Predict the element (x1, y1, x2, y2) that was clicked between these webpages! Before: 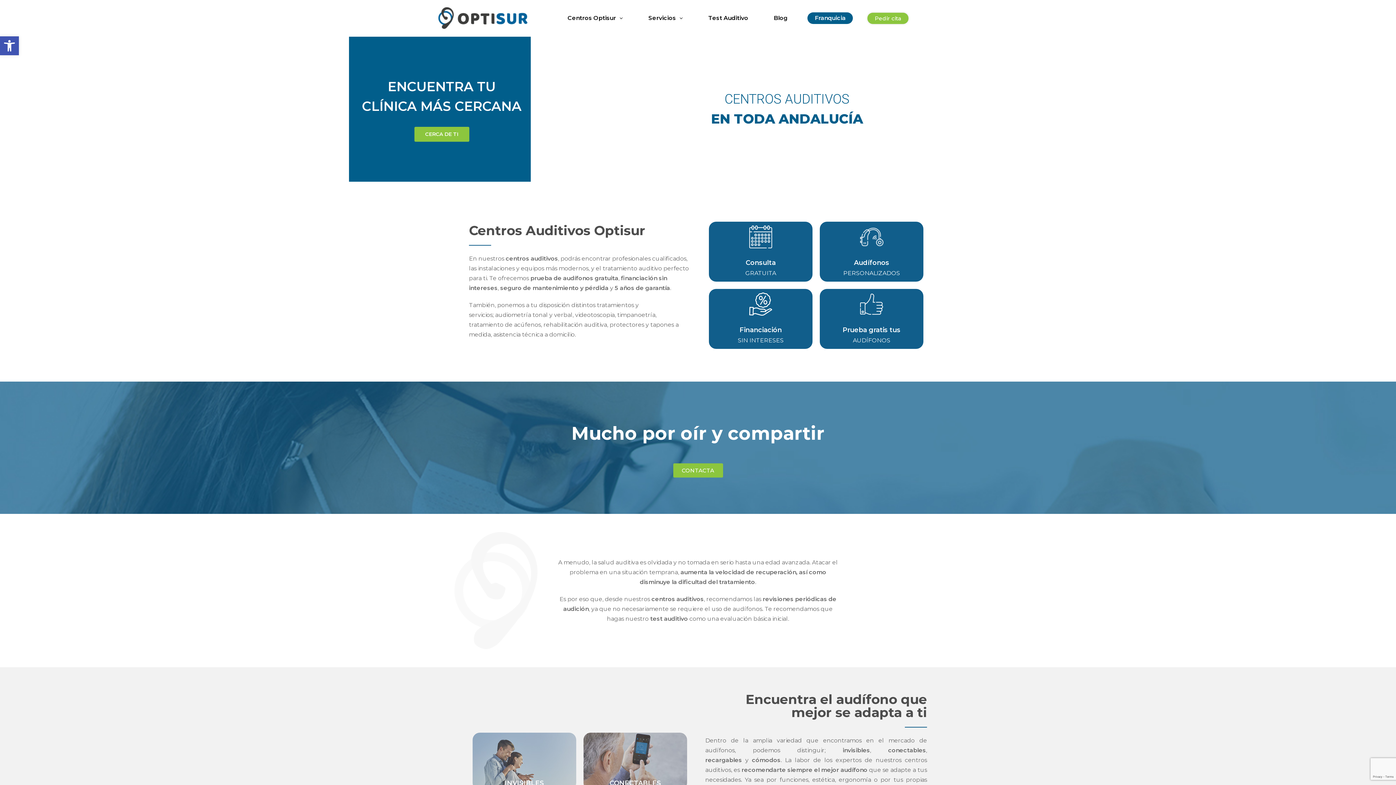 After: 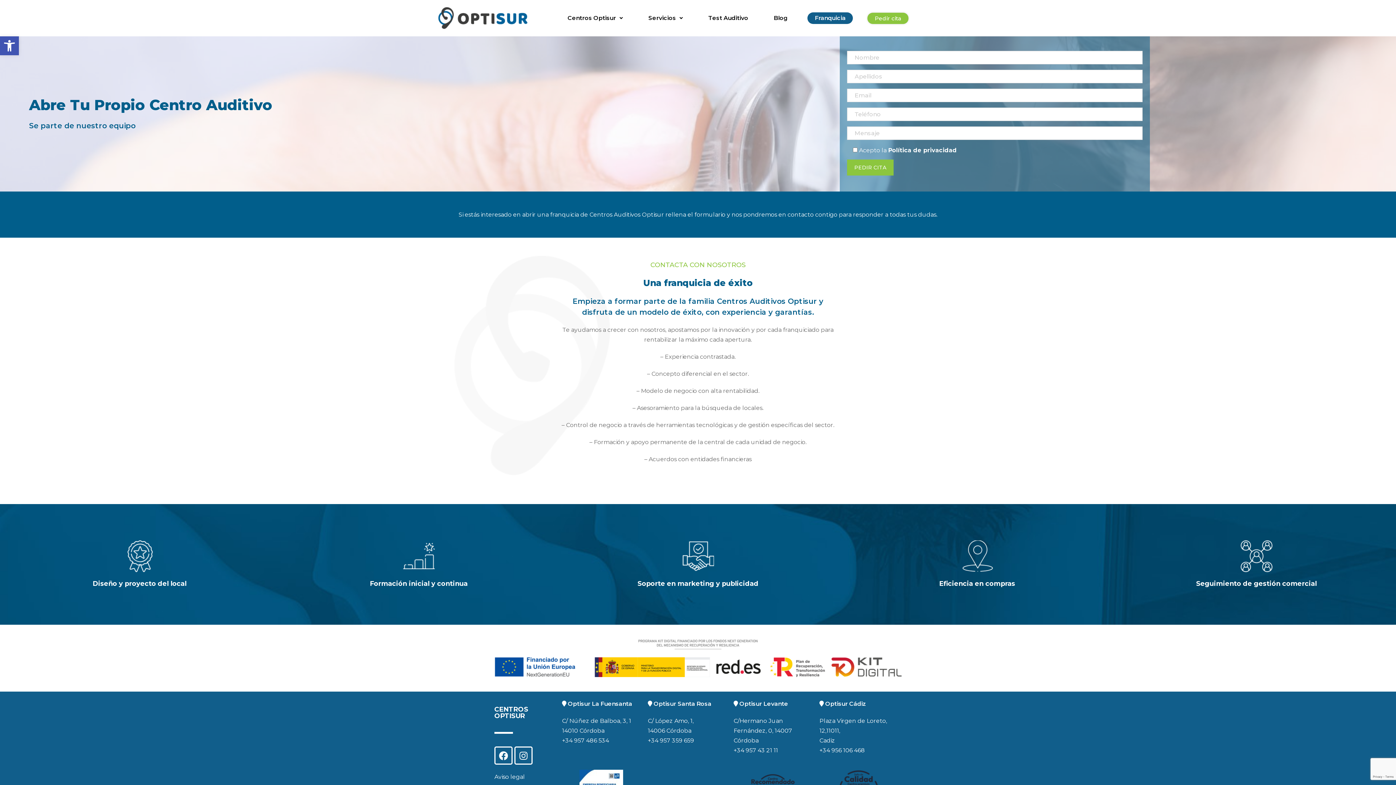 Action: label: Franquicia bbox: (807, 12, 853, 24)